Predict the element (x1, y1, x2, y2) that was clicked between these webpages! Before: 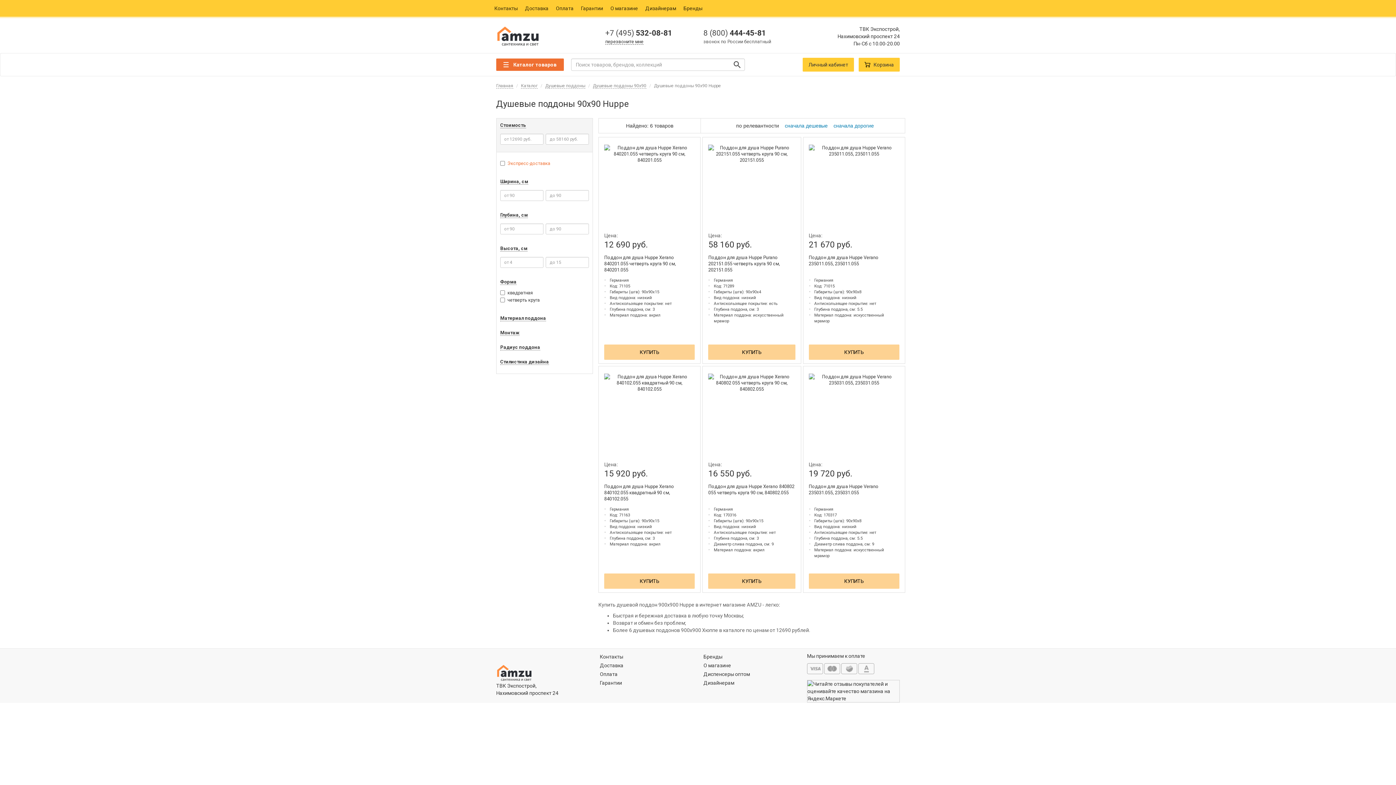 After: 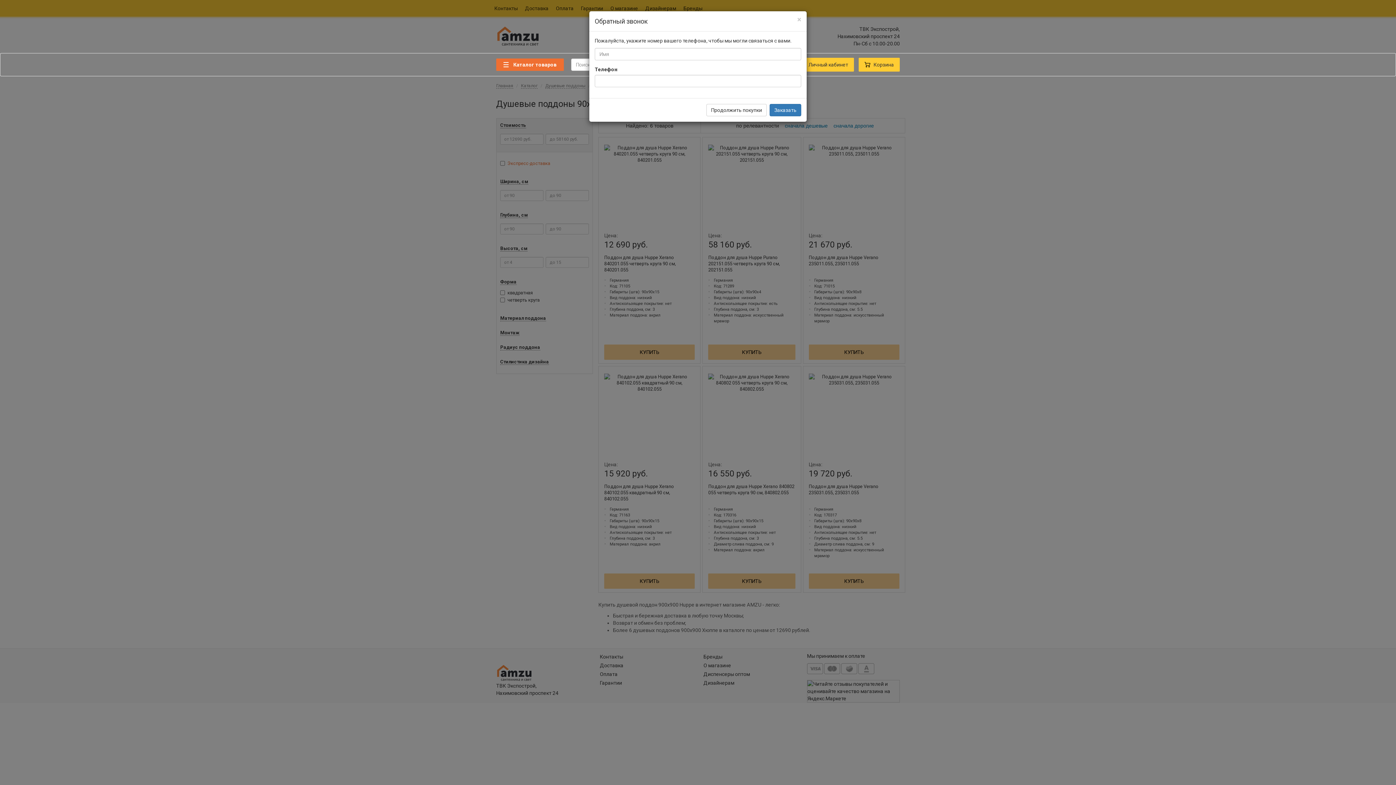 Action: bbox: (605, 38, 643, 44) label: перезвоните мне